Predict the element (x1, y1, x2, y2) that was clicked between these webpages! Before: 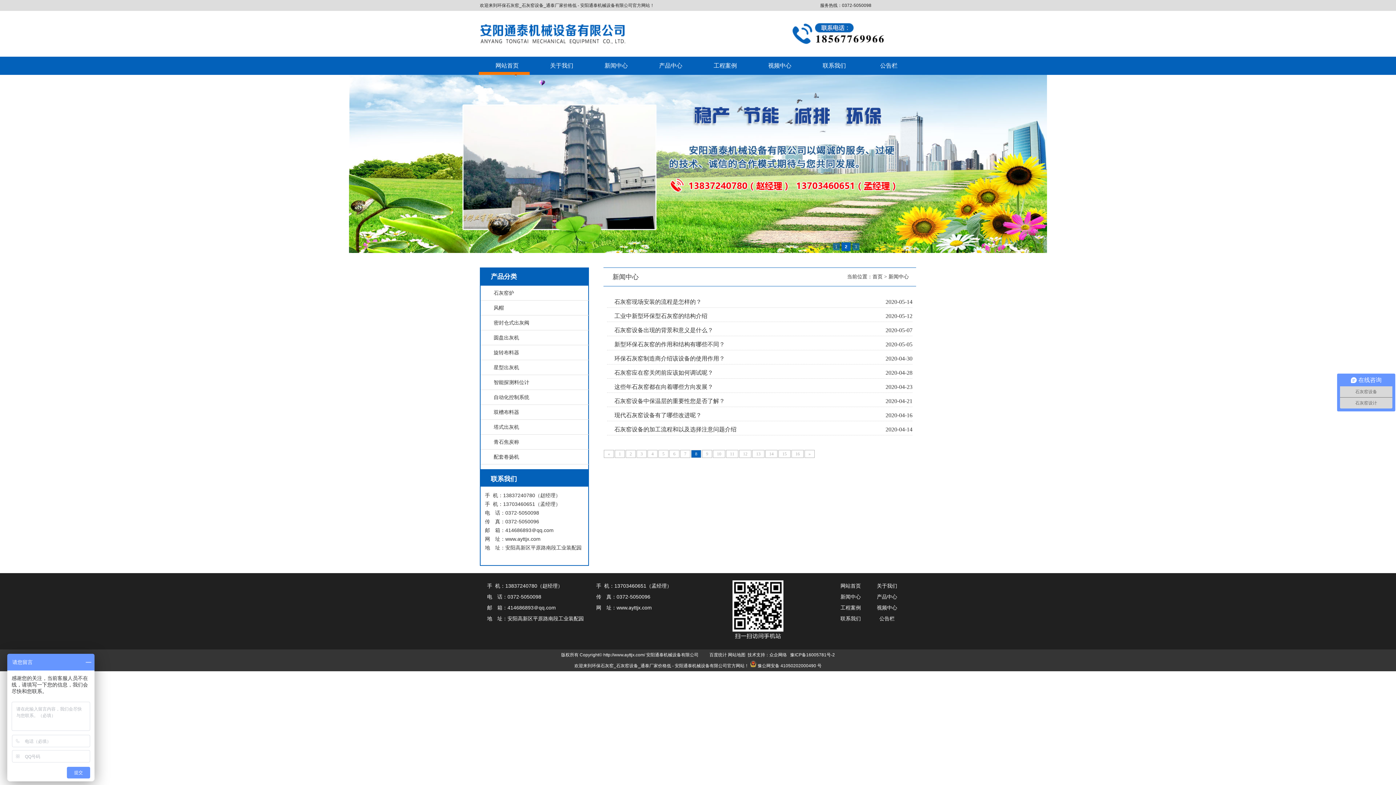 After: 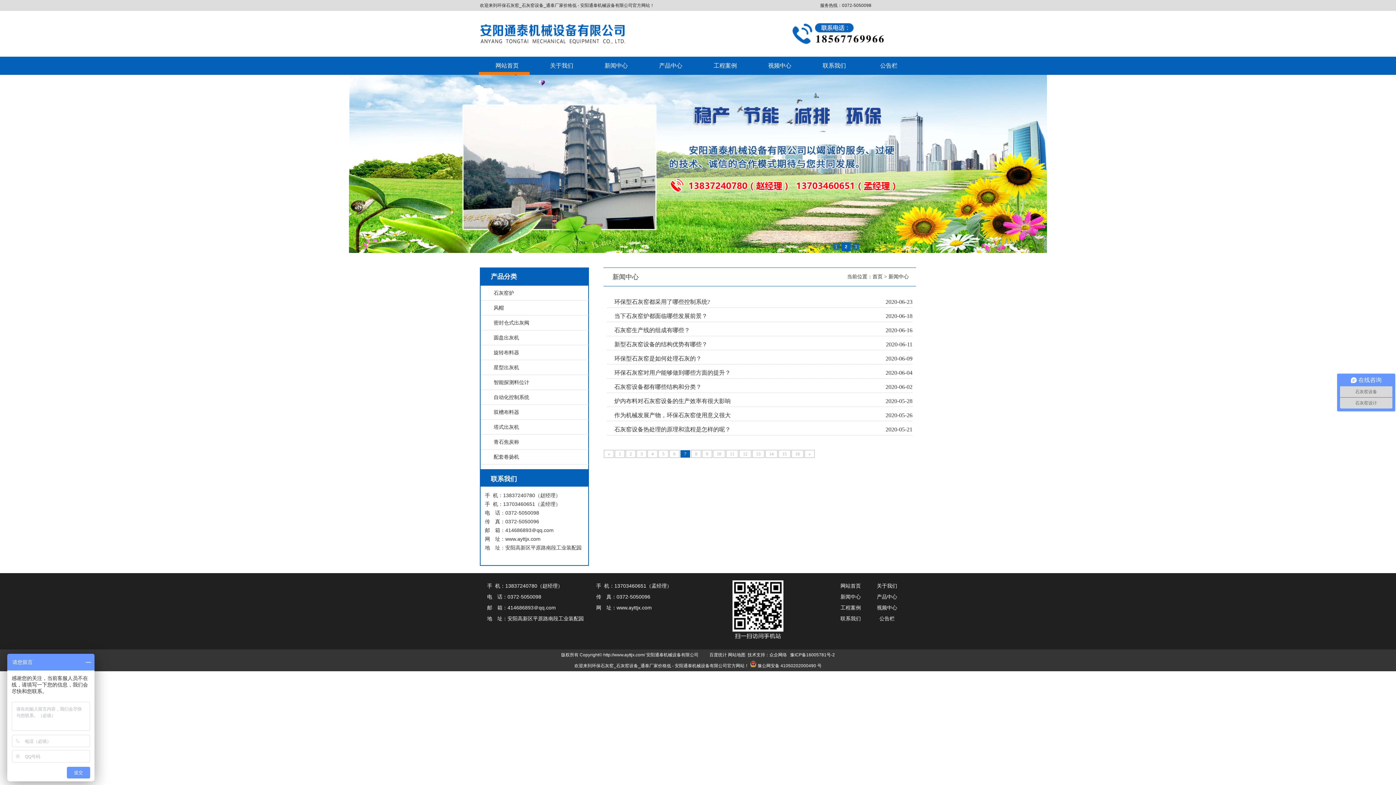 Action: label: 7 bbox: (680, 450, 690, 458)